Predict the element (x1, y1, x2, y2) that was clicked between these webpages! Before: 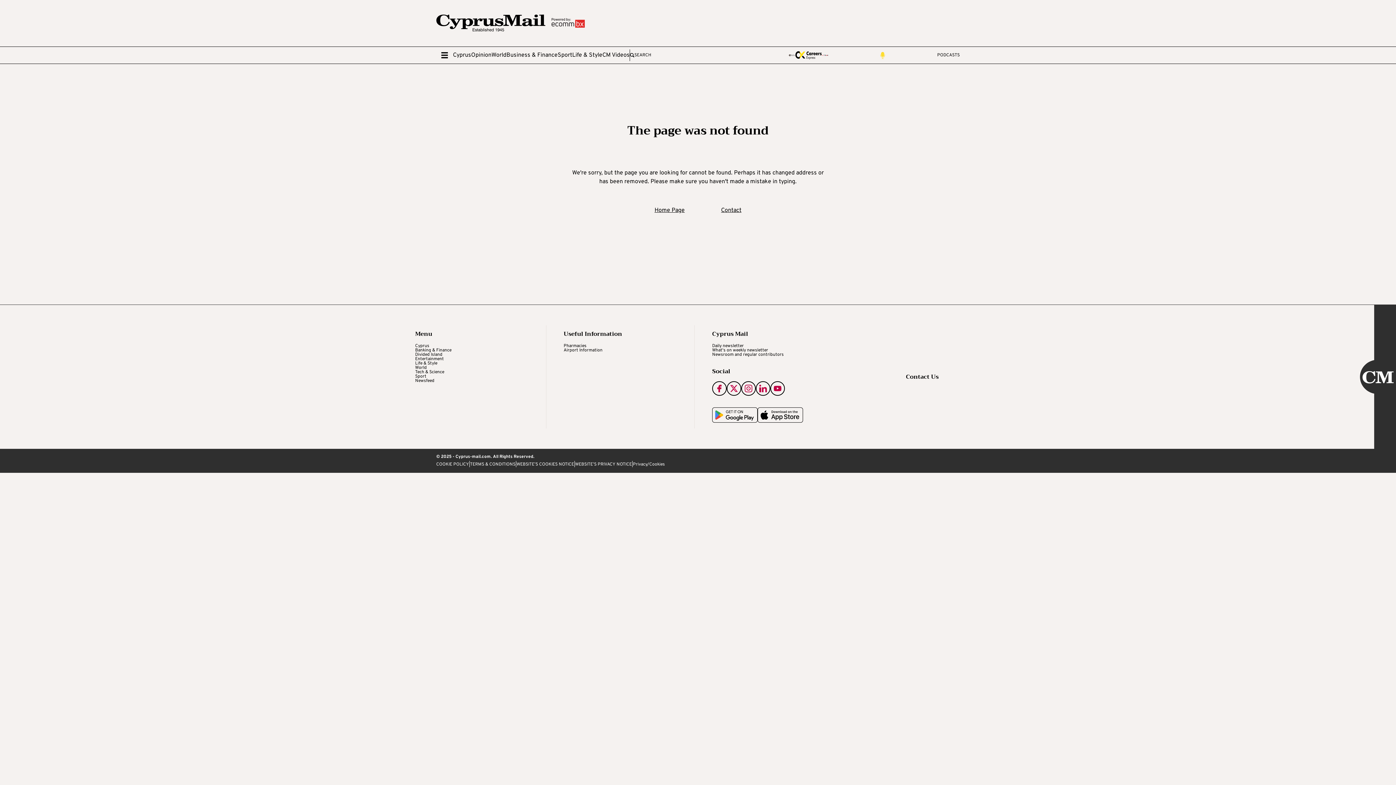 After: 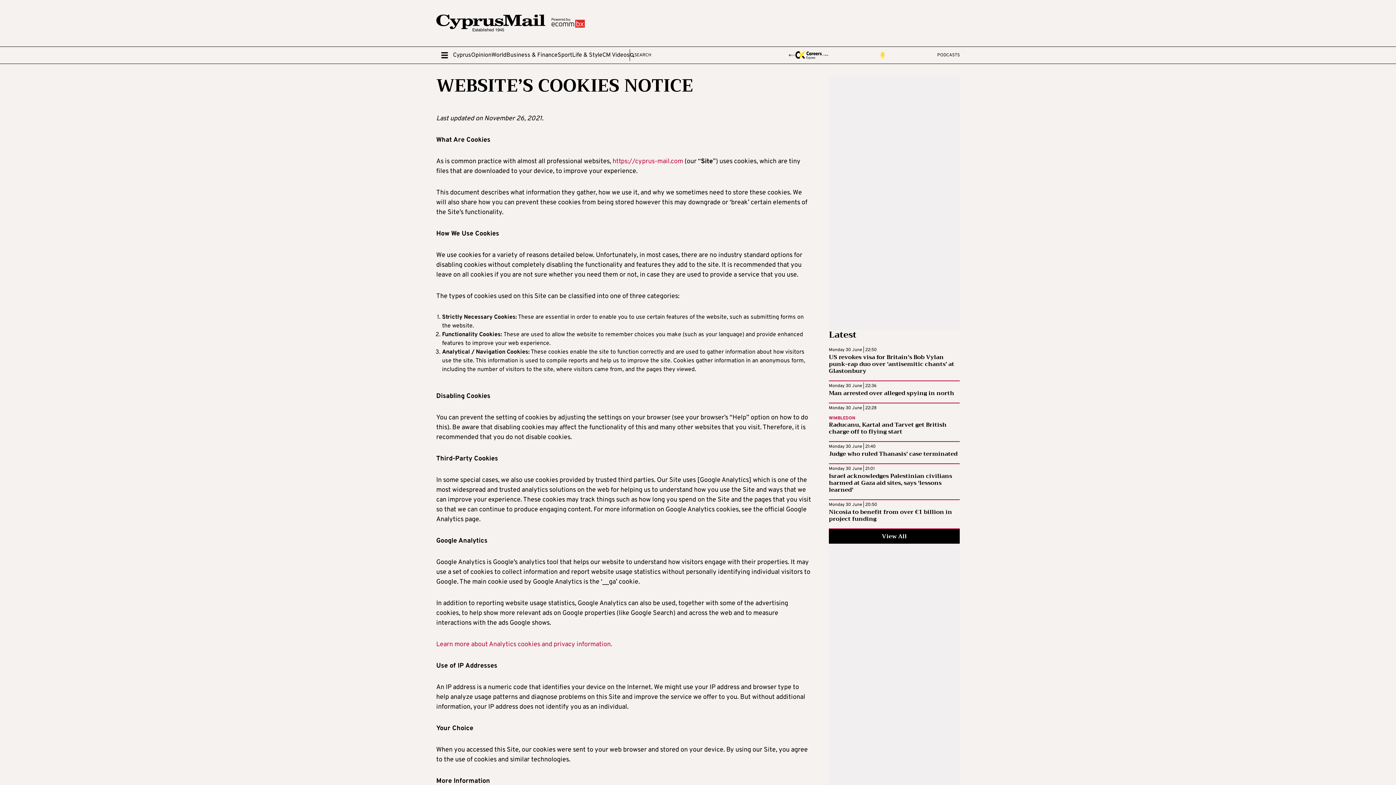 Action: label: WEBSITE’S COOKIES NOTICE bbox: (516, 462, 574, 467)